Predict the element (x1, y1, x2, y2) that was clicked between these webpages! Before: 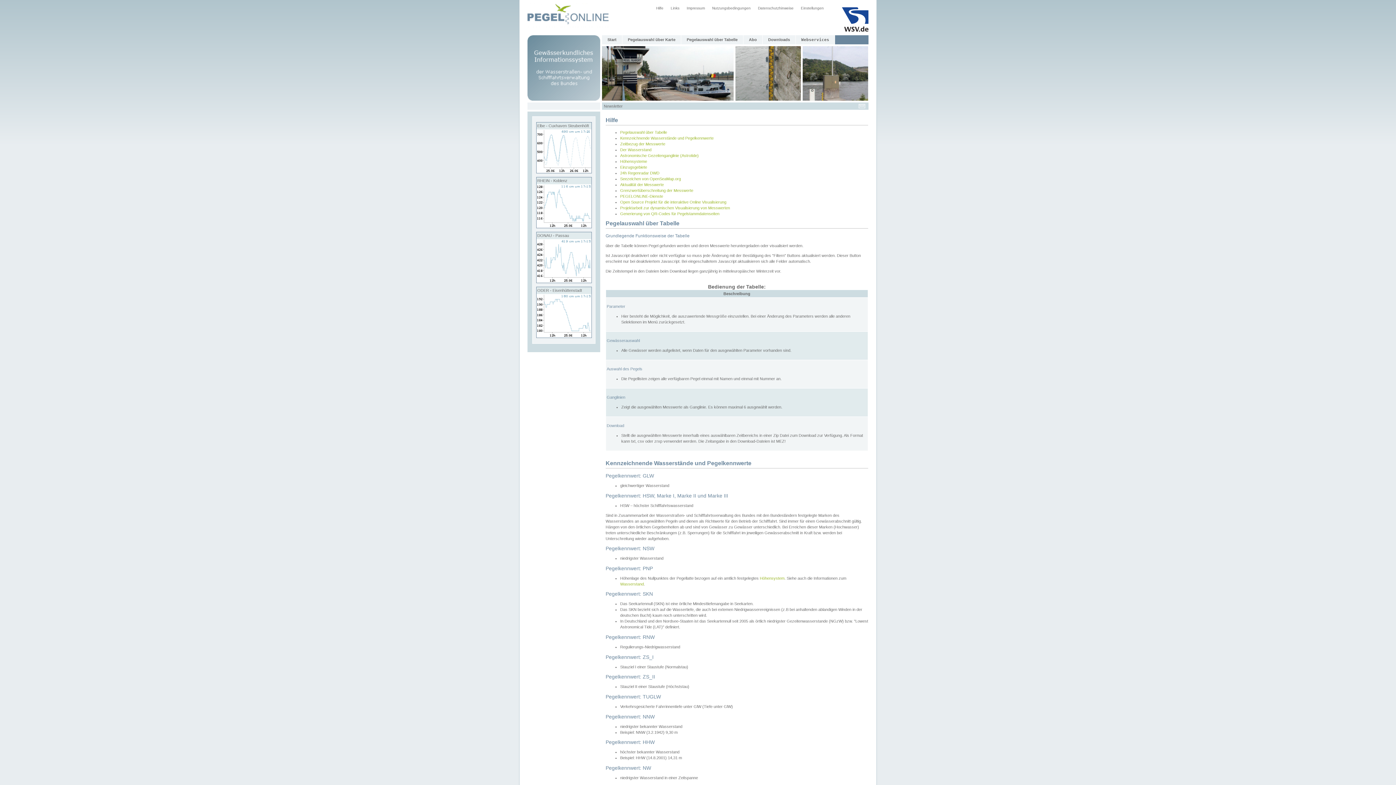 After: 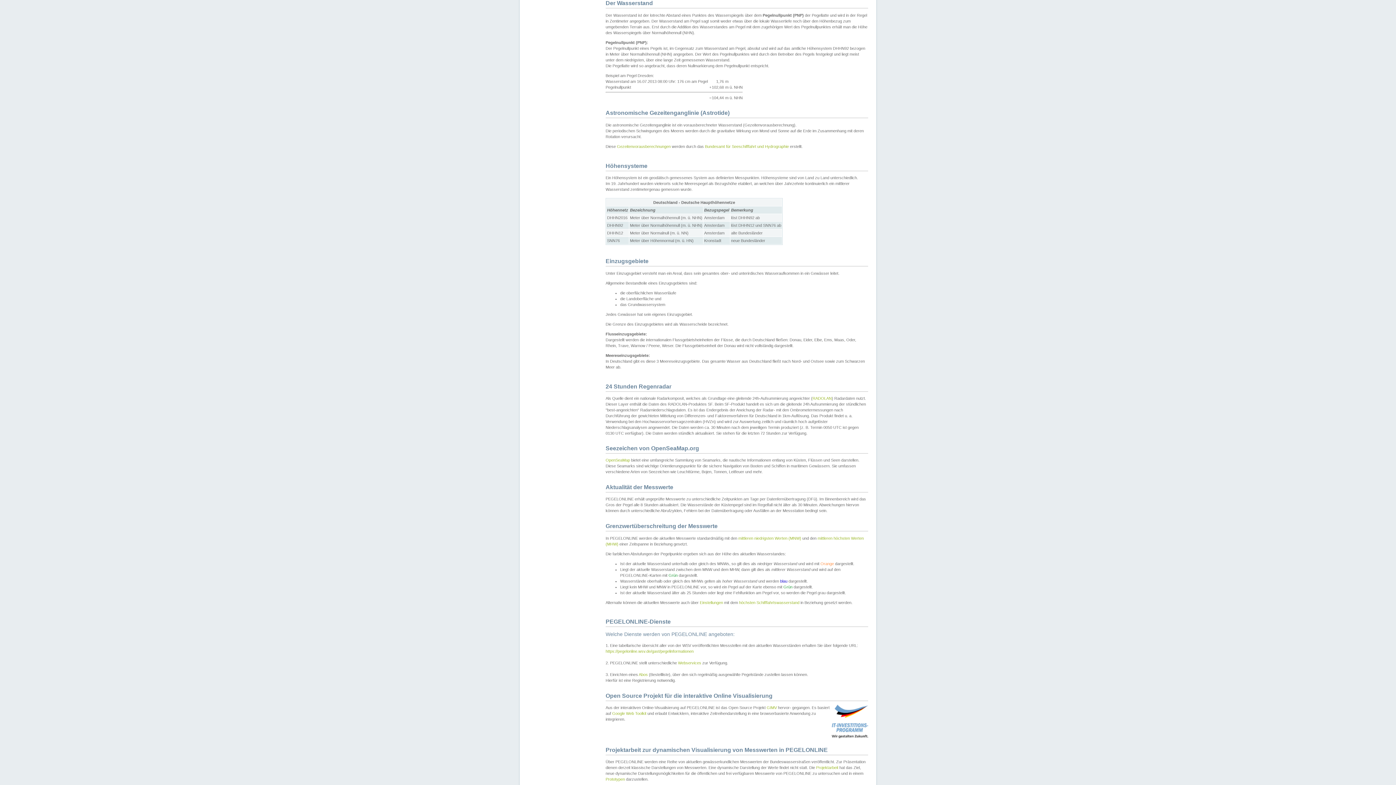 Action: bbox: (620, 582, 644, 586) label: Wasserstand